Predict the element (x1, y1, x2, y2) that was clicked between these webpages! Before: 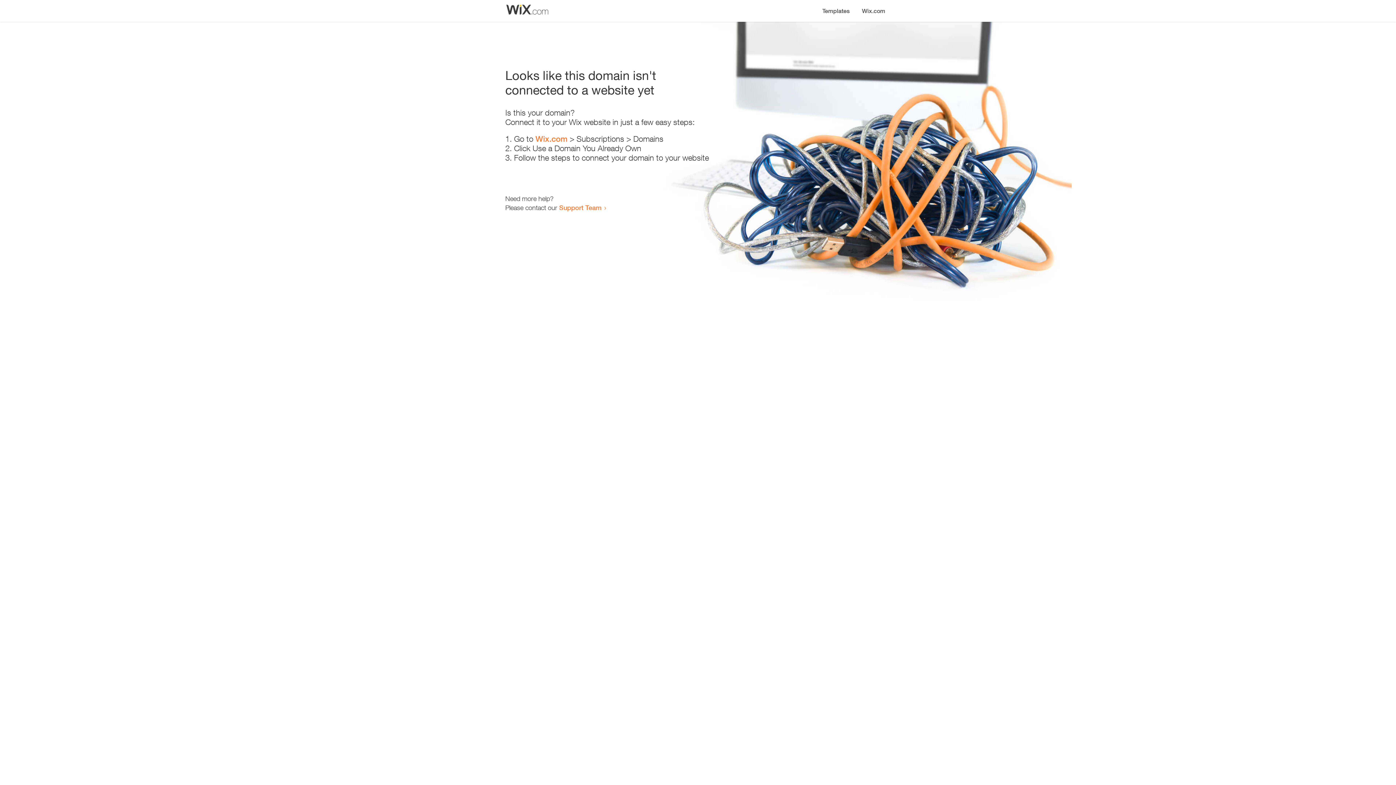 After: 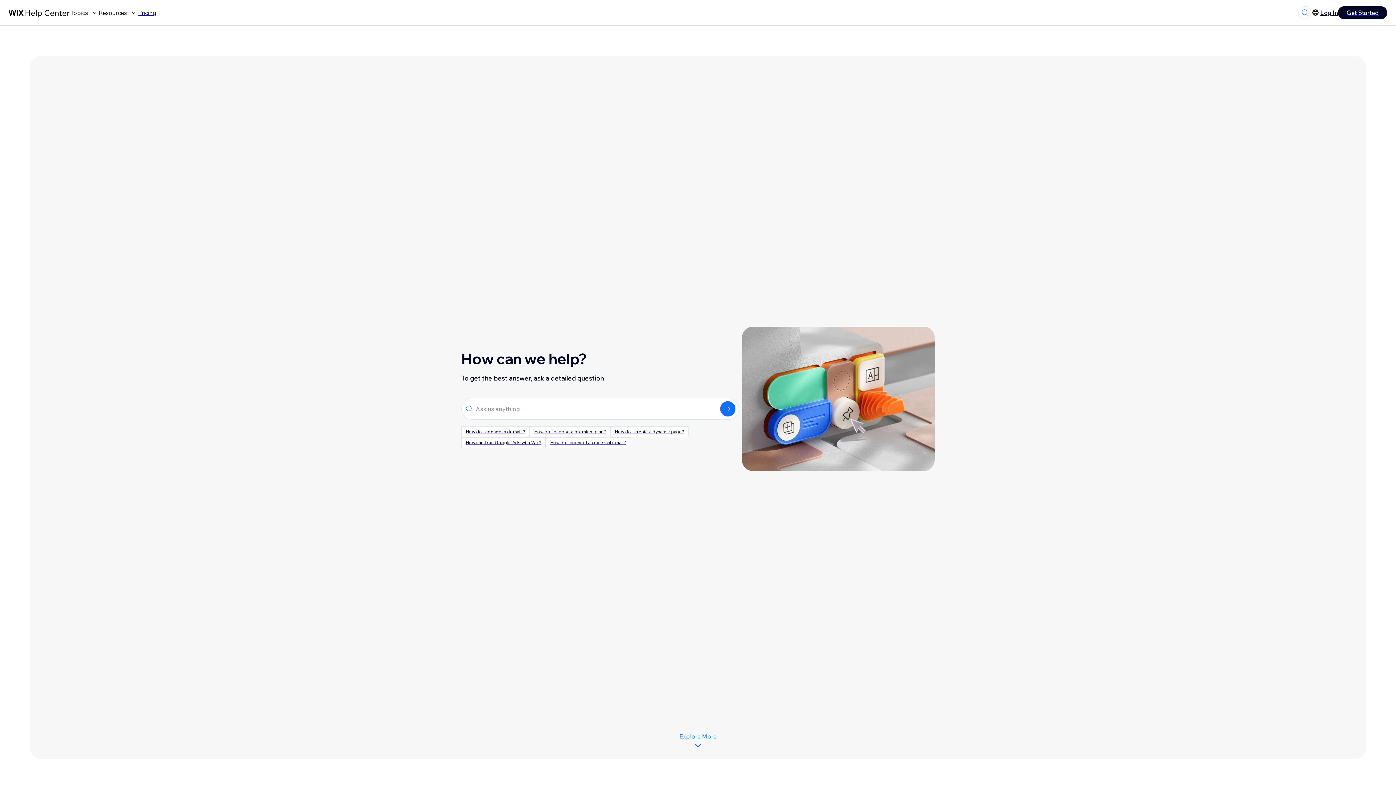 Action: label: Support Team bbox: (559, 203, 601, 211)